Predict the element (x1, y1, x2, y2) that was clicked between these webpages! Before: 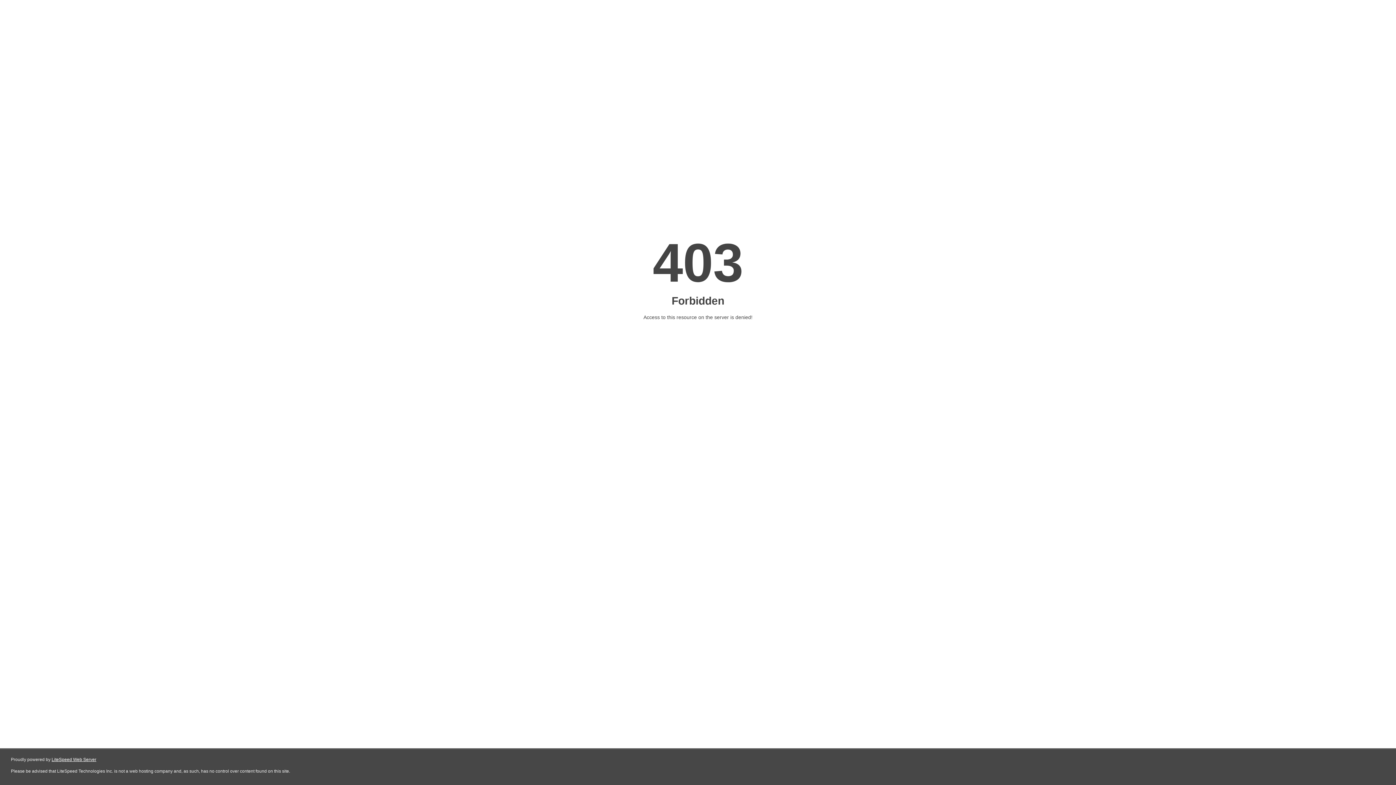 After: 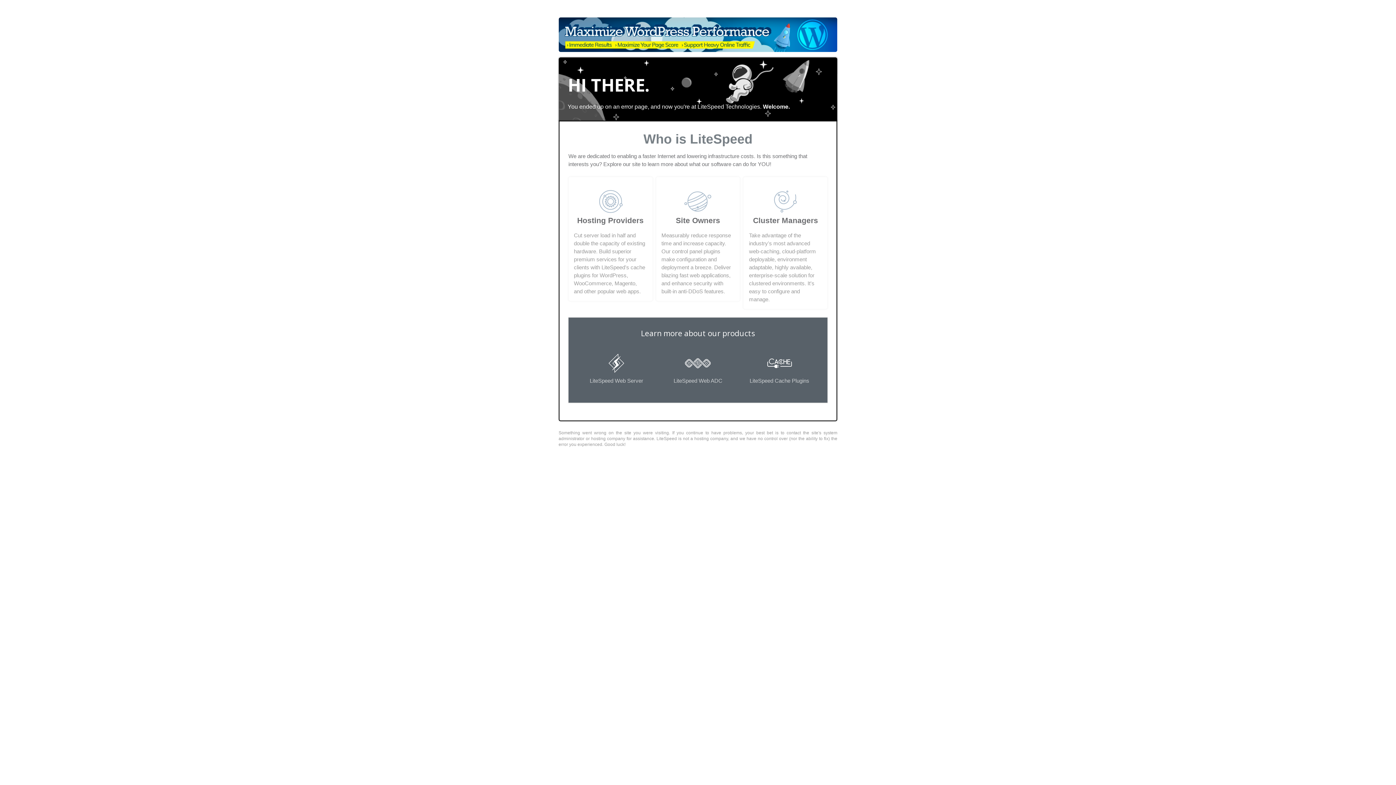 Action: label: LiteSpeed Web Server bbox: (51, 757, 96, 762)